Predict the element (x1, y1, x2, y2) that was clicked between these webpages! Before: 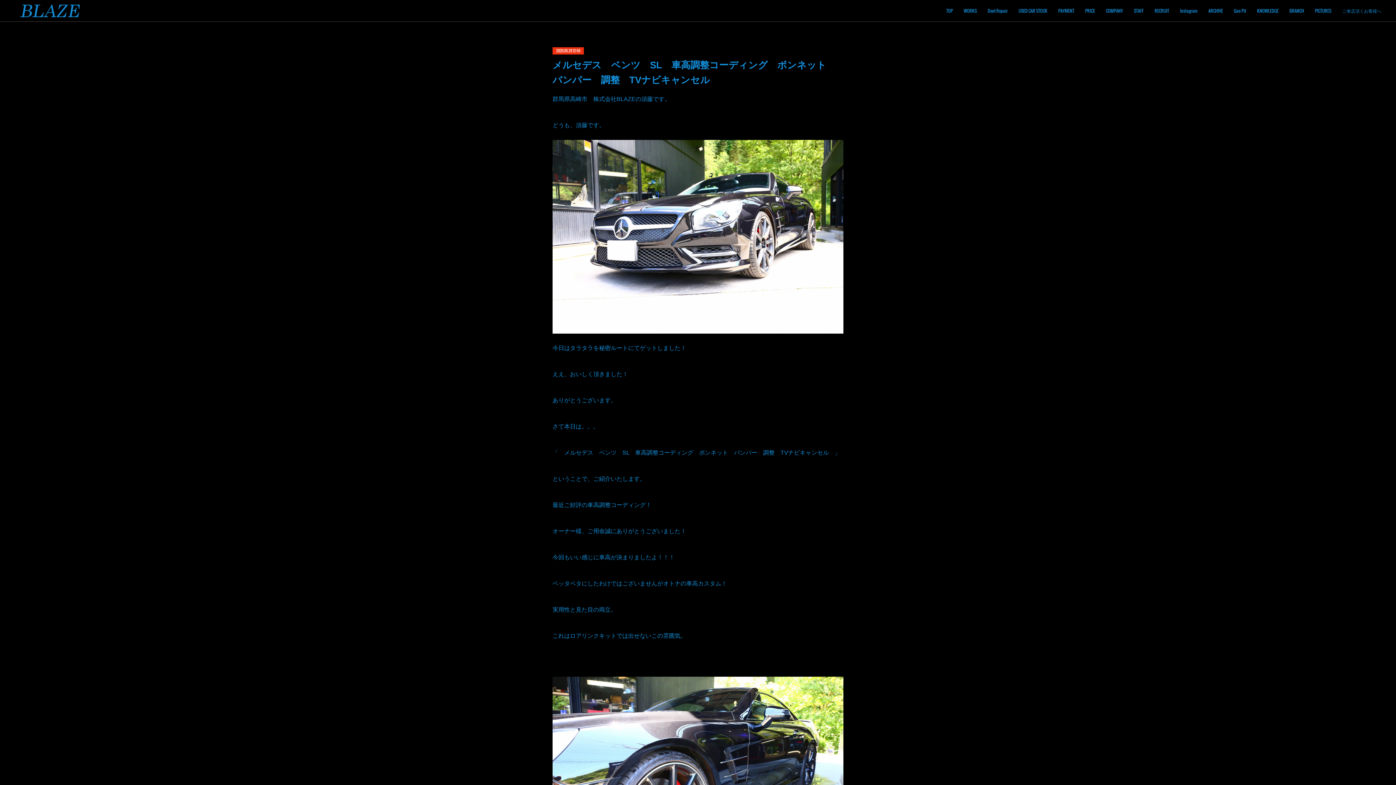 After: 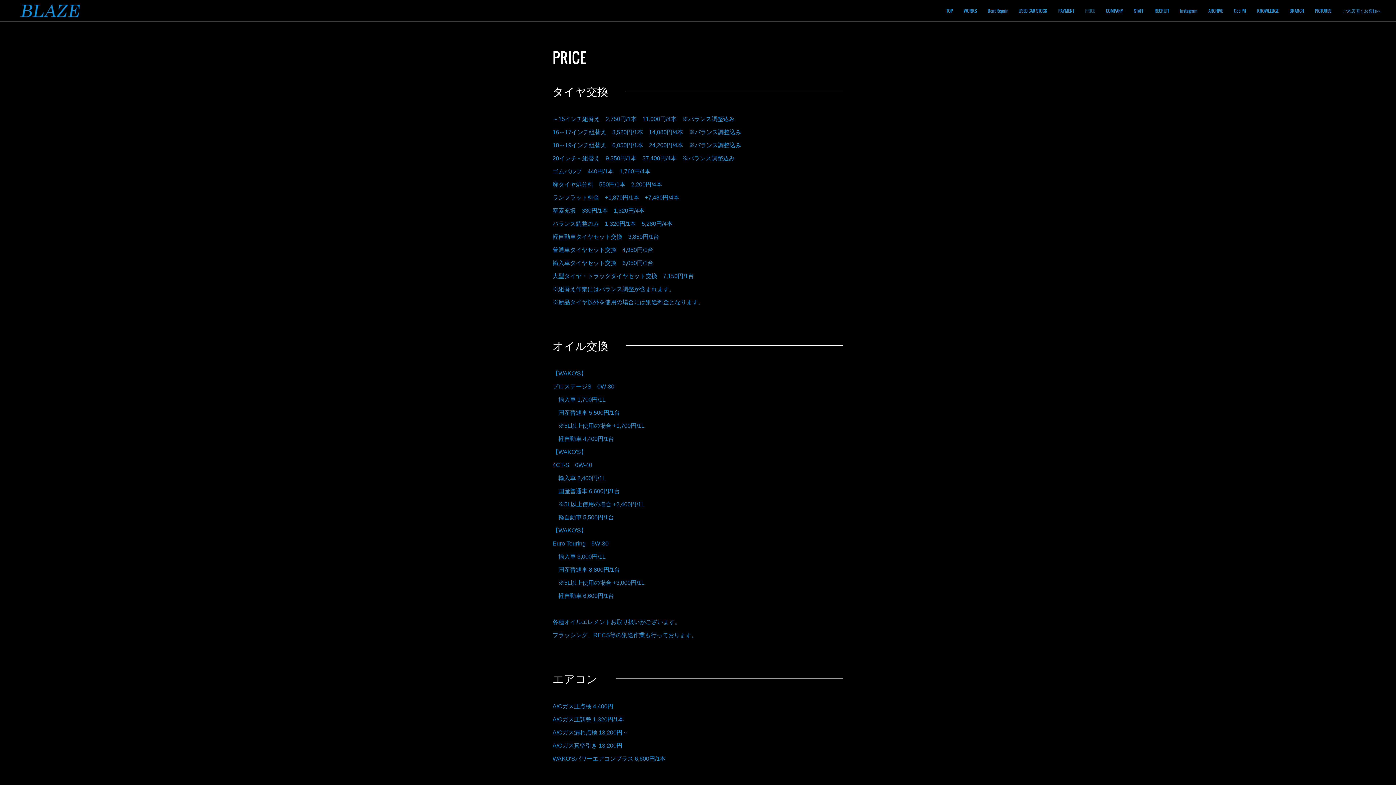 Action: bbox: (1080, 0, 1100, 21) label: PRICE